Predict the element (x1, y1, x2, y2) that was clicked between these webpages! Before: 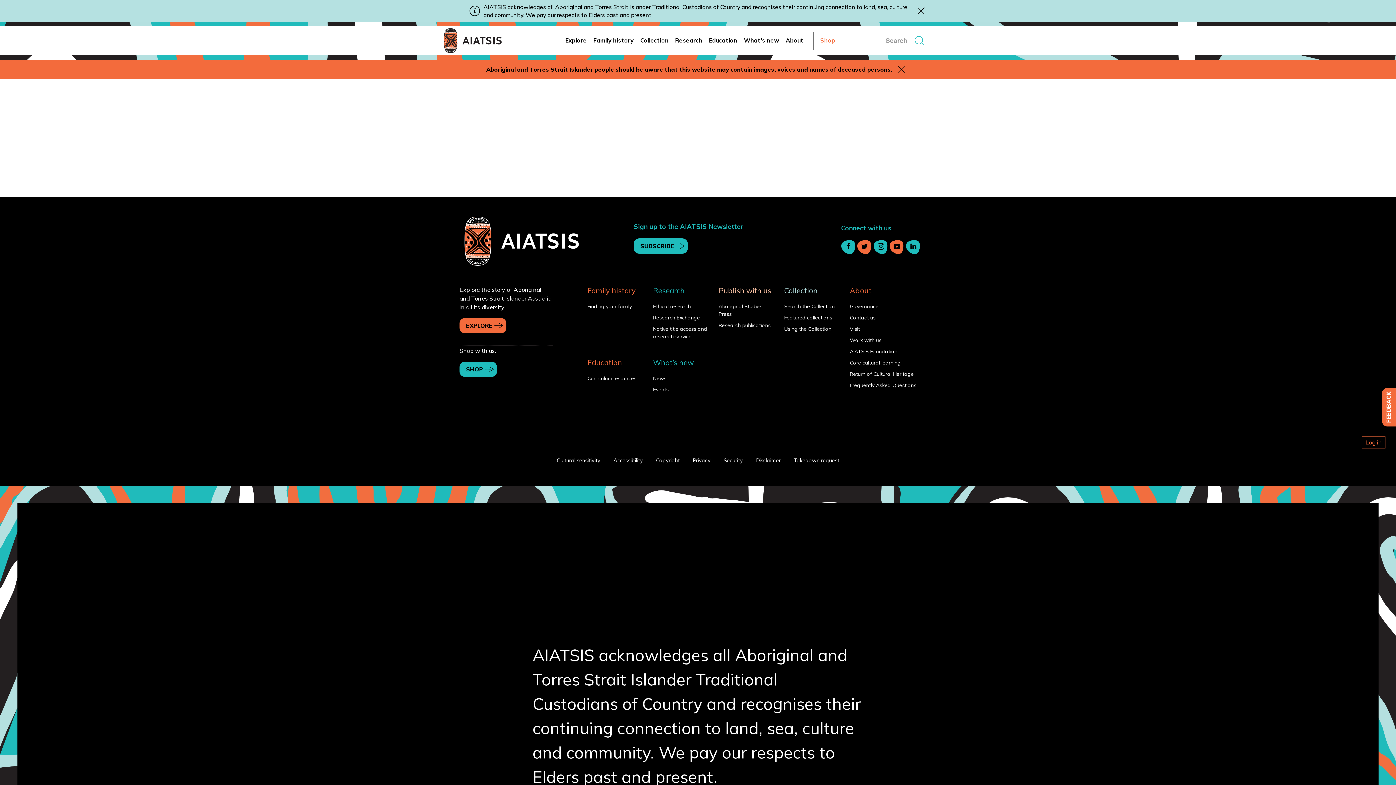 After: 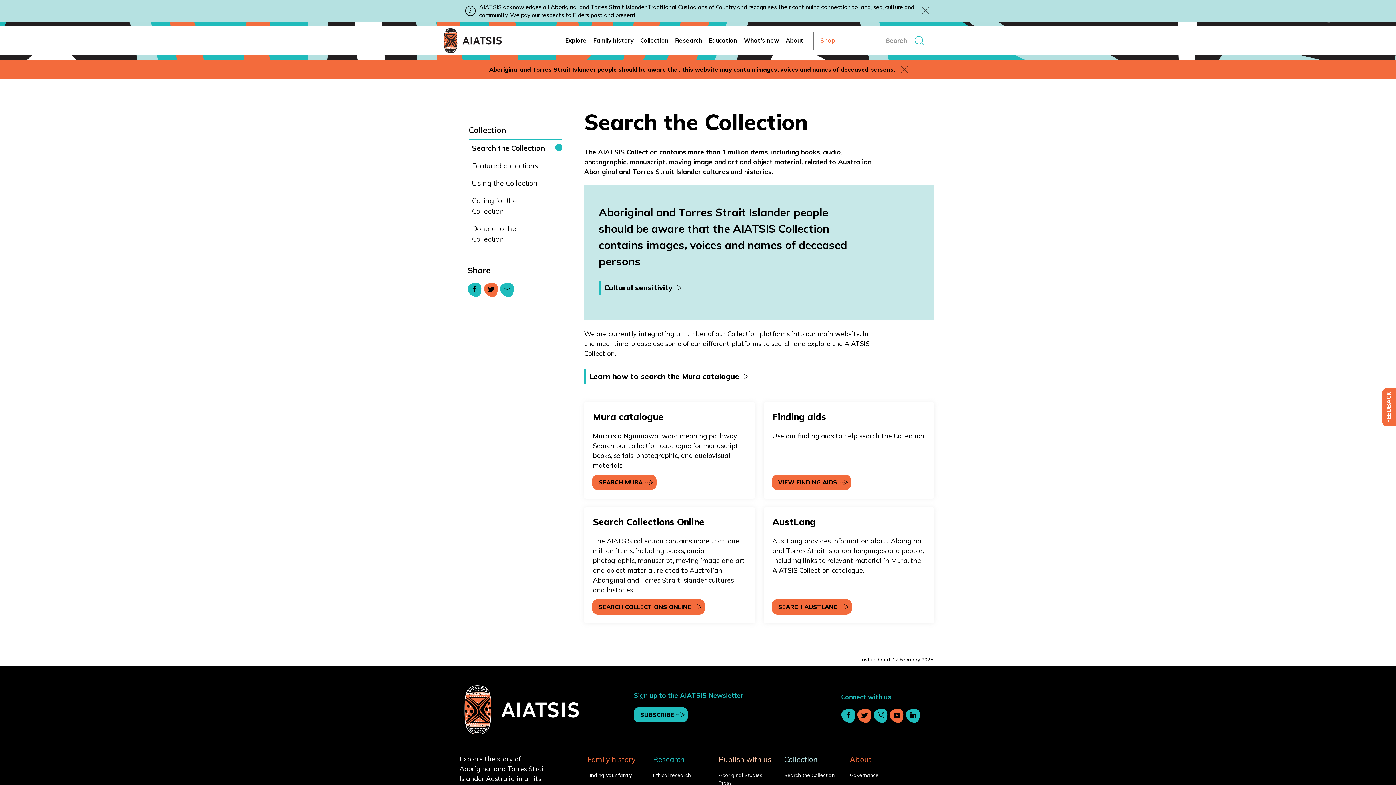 Action: bbox: (775, 302, 839, 310) label: Search the Collection